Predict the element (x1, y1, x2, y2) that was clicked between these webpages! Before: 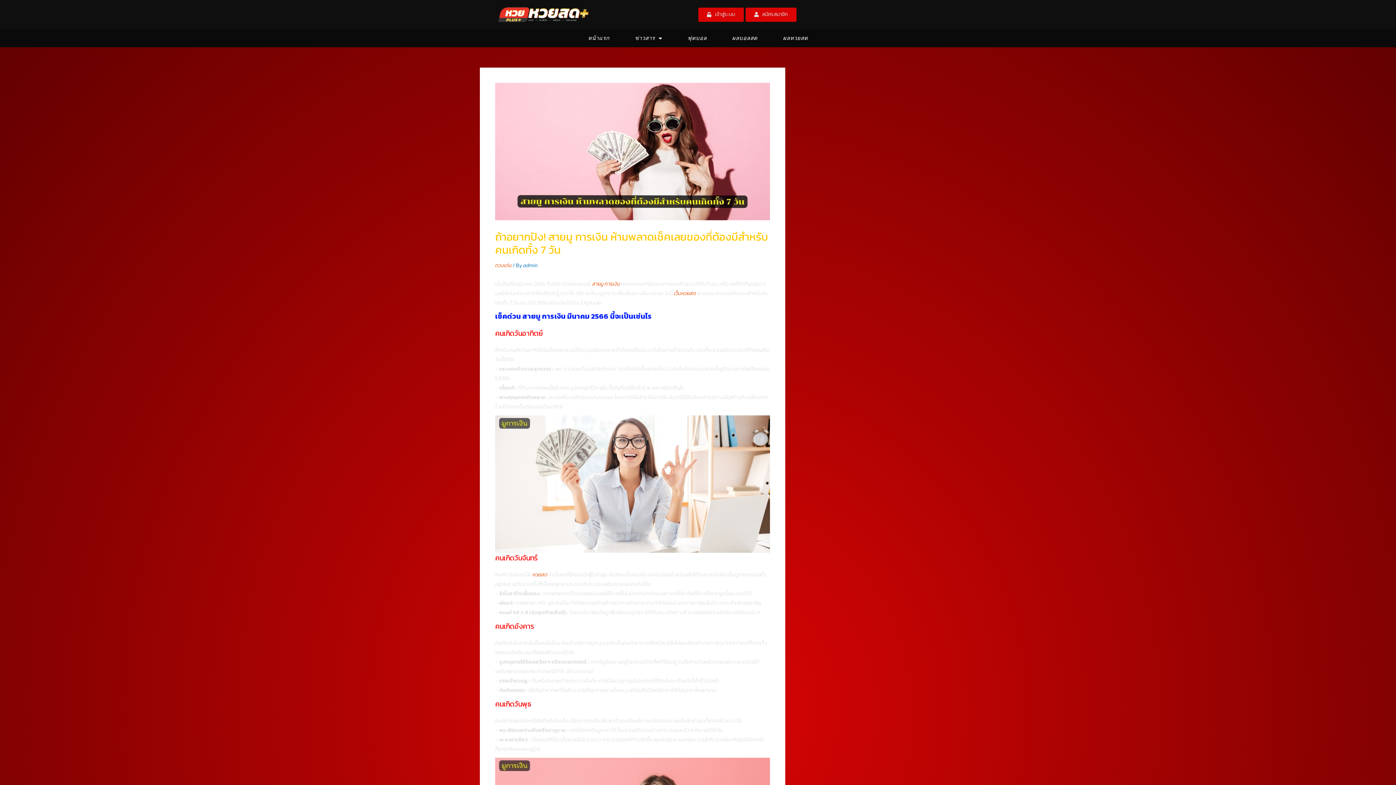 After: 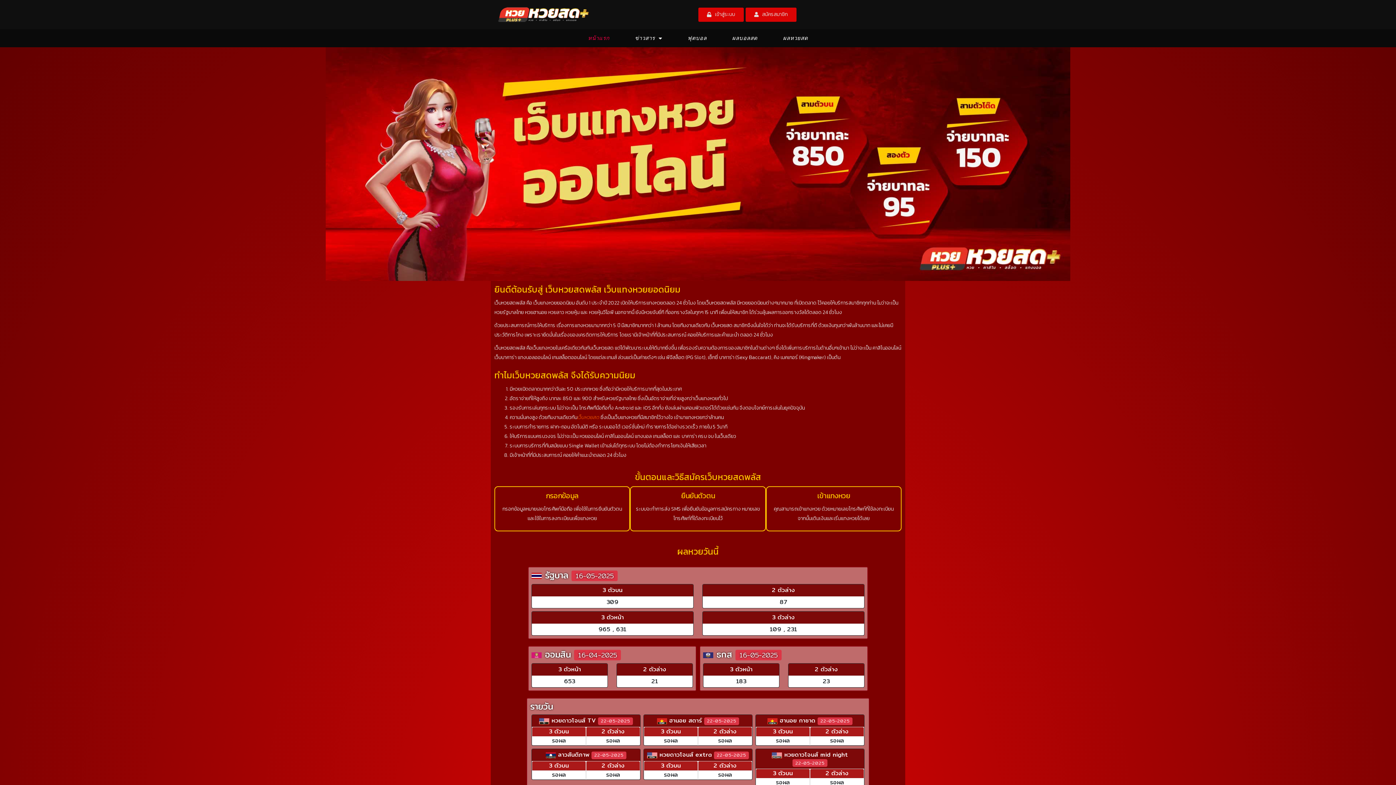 Action: label: เว็บหวยสด bbox: (674, 289, 696, 297)